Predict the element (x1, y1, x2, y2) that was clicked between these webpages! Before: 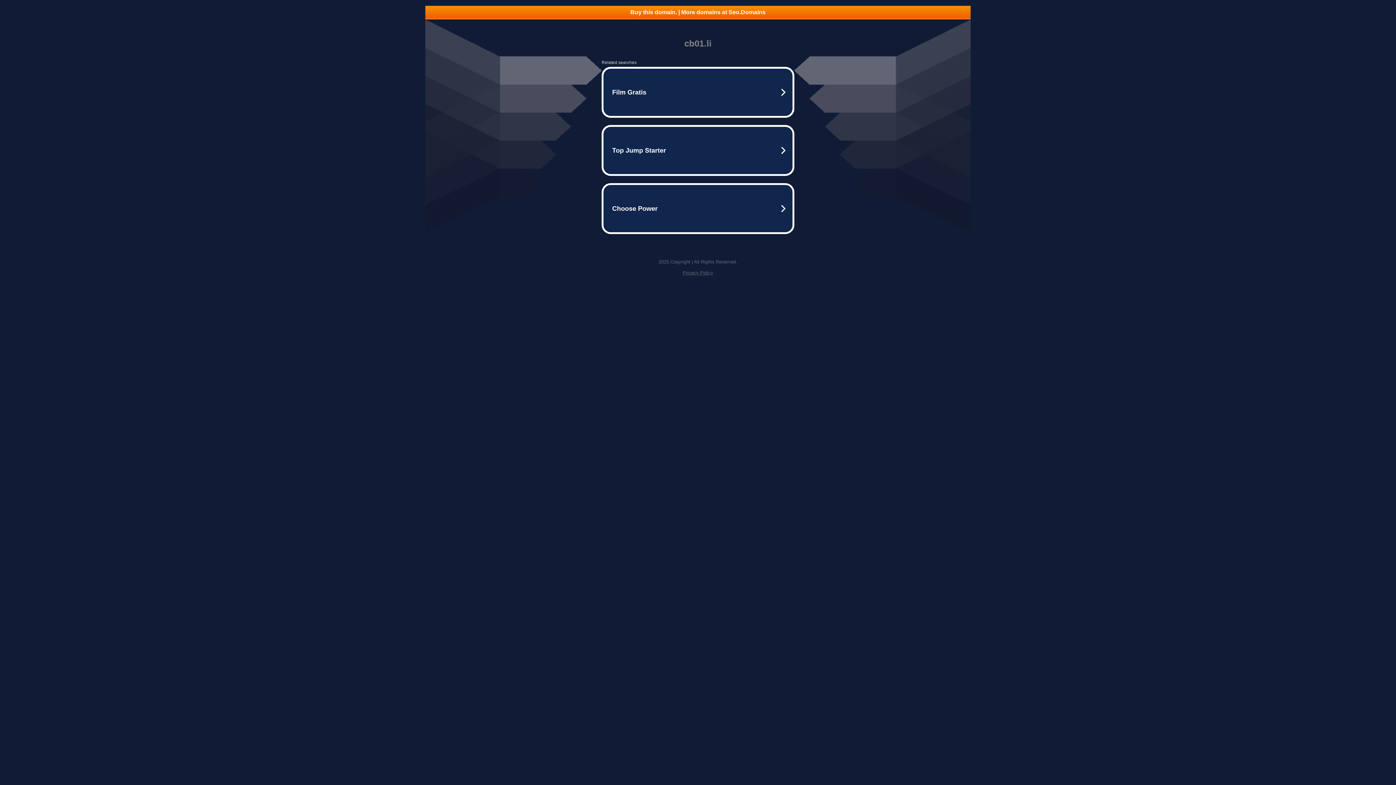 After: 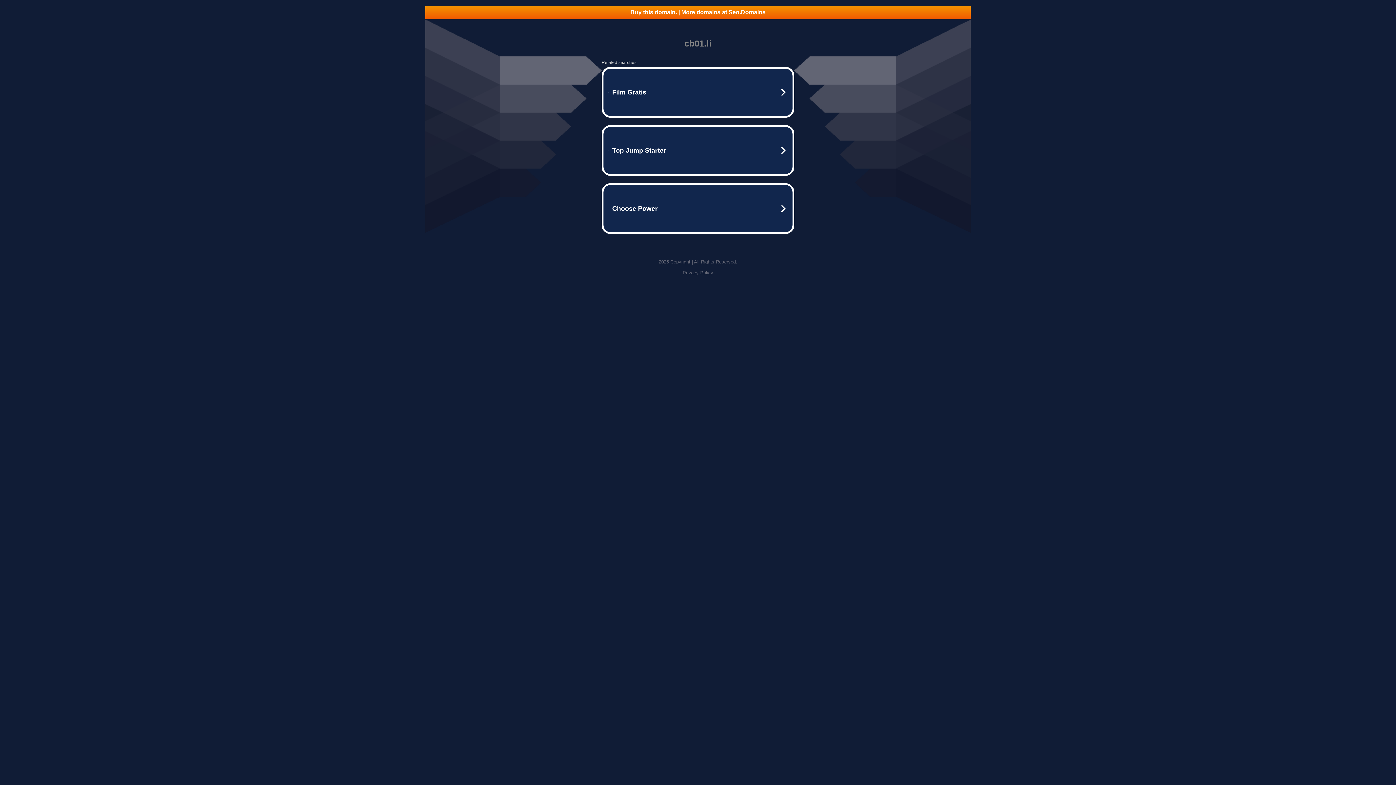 Action: label: Privacy Policy bbox: (682, 270, 713, 275)